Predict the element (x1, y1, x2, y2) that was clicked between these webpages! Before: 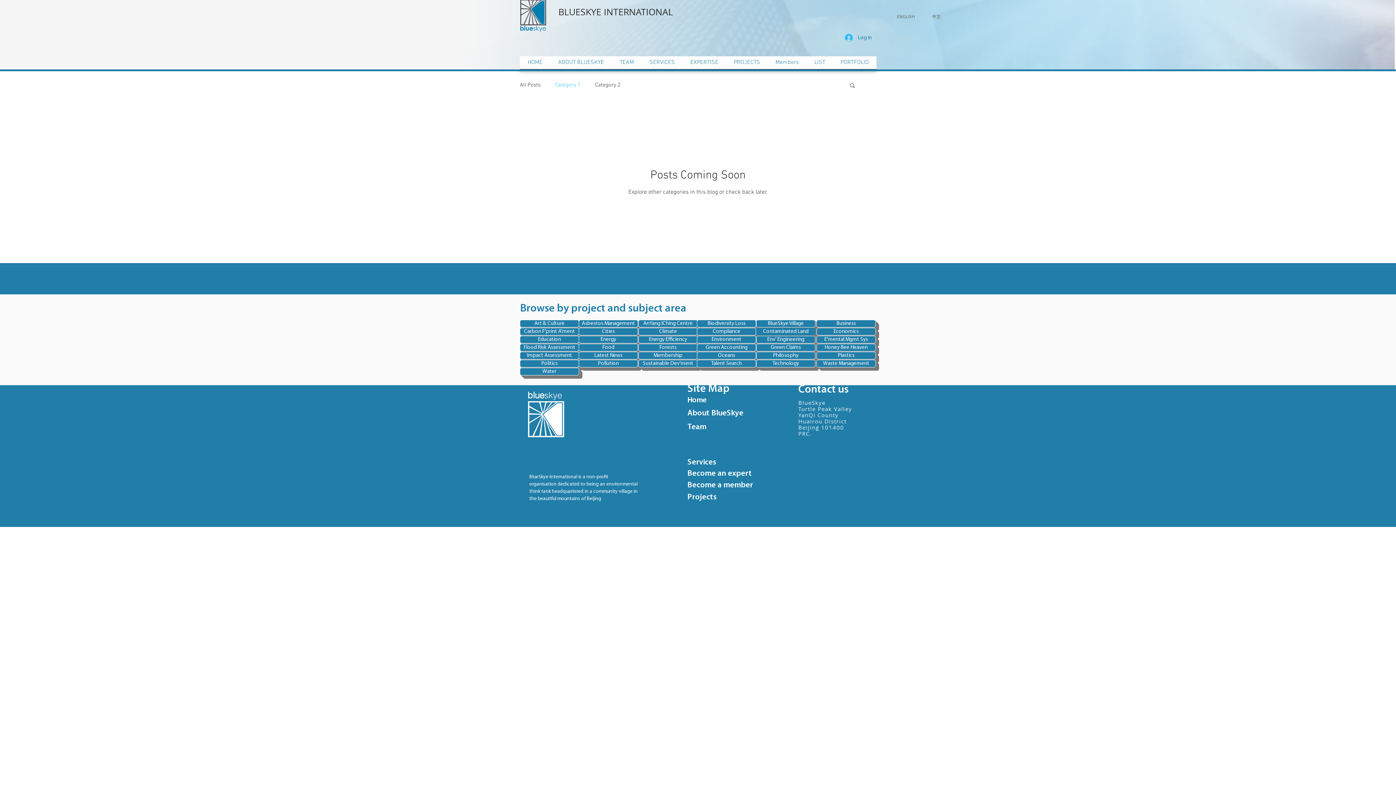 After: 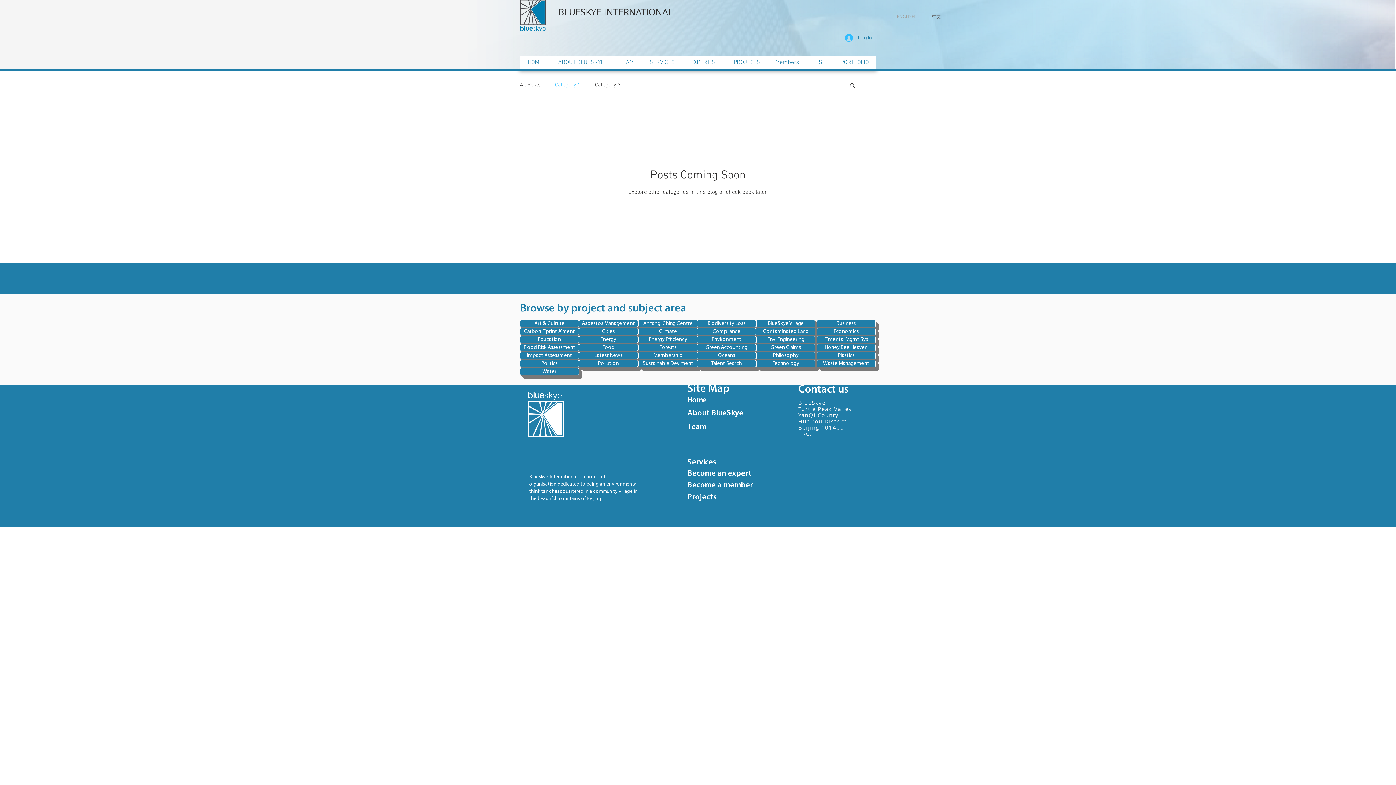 Action: bbox: (893, 11, 918, 20) label: ENGLISH